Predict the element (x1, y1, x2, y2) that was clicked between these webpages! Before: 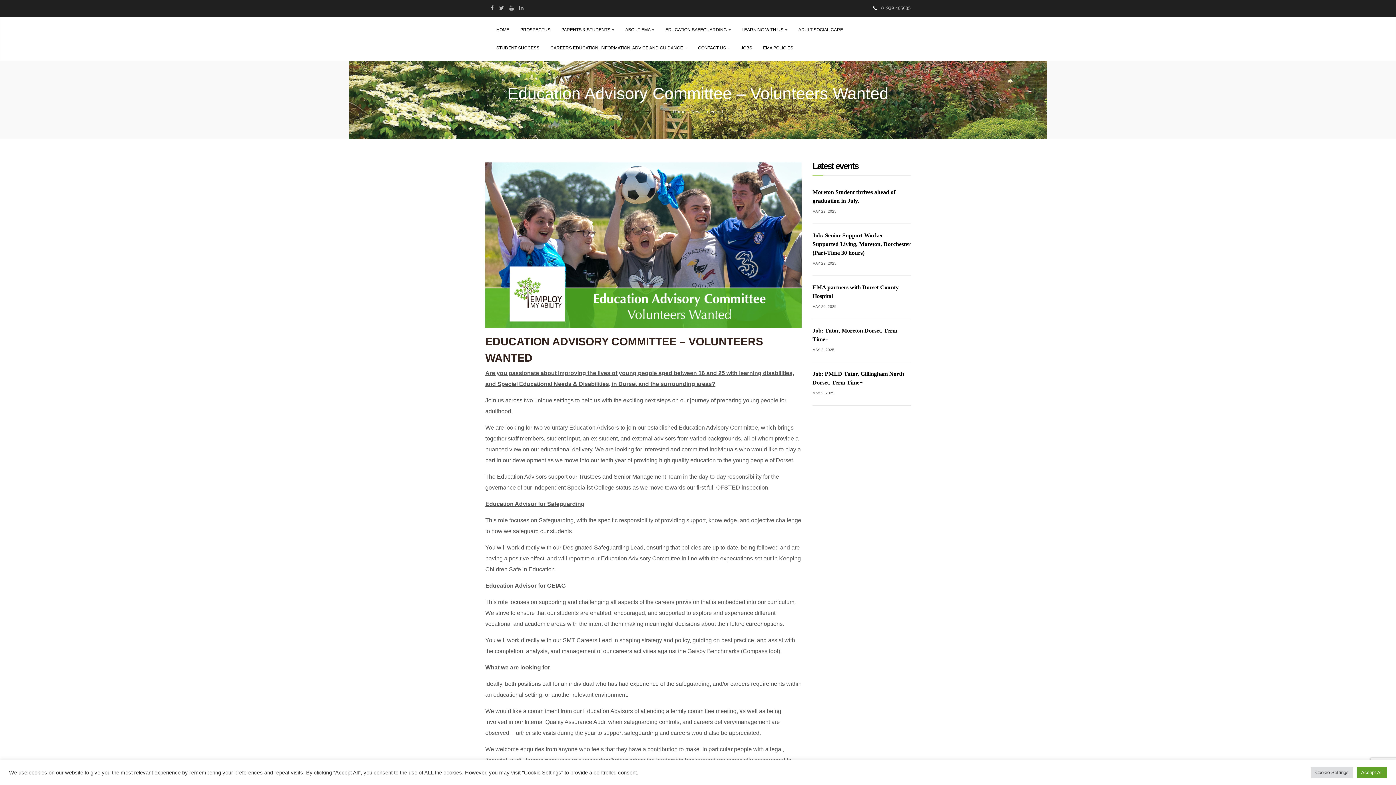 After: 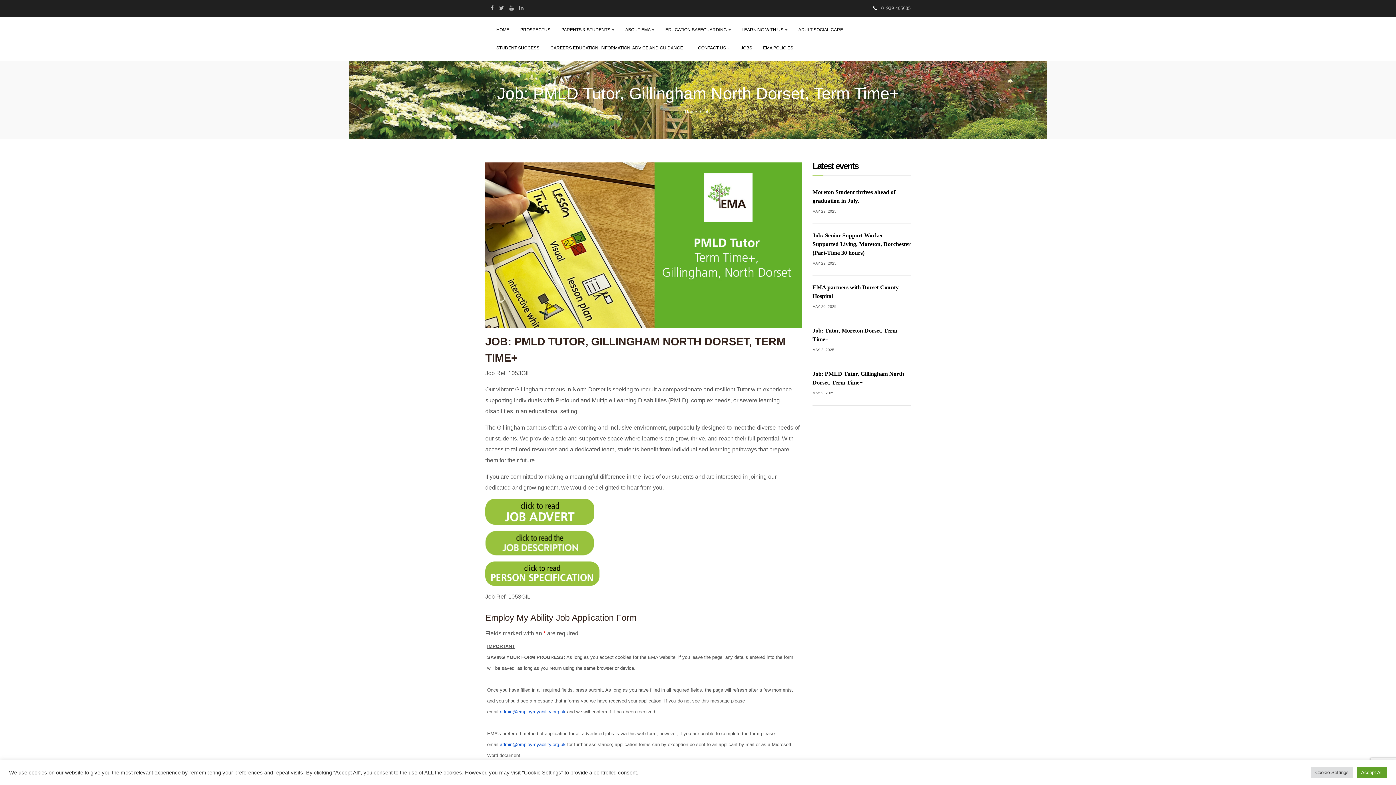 Action: label: Job: PMLD Tutor, Gillingham North Dorset, Term Time+ bbox: (812, 369, 910, 387)